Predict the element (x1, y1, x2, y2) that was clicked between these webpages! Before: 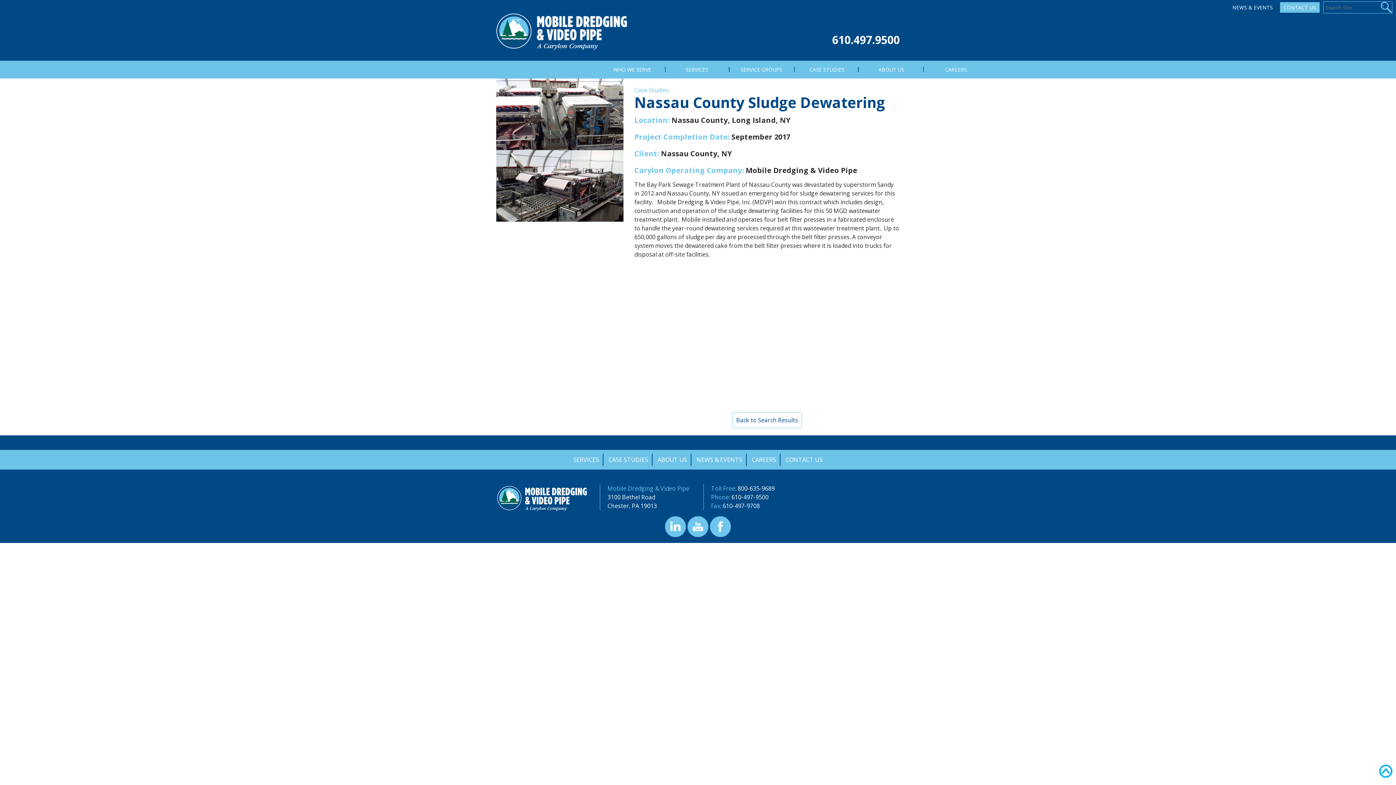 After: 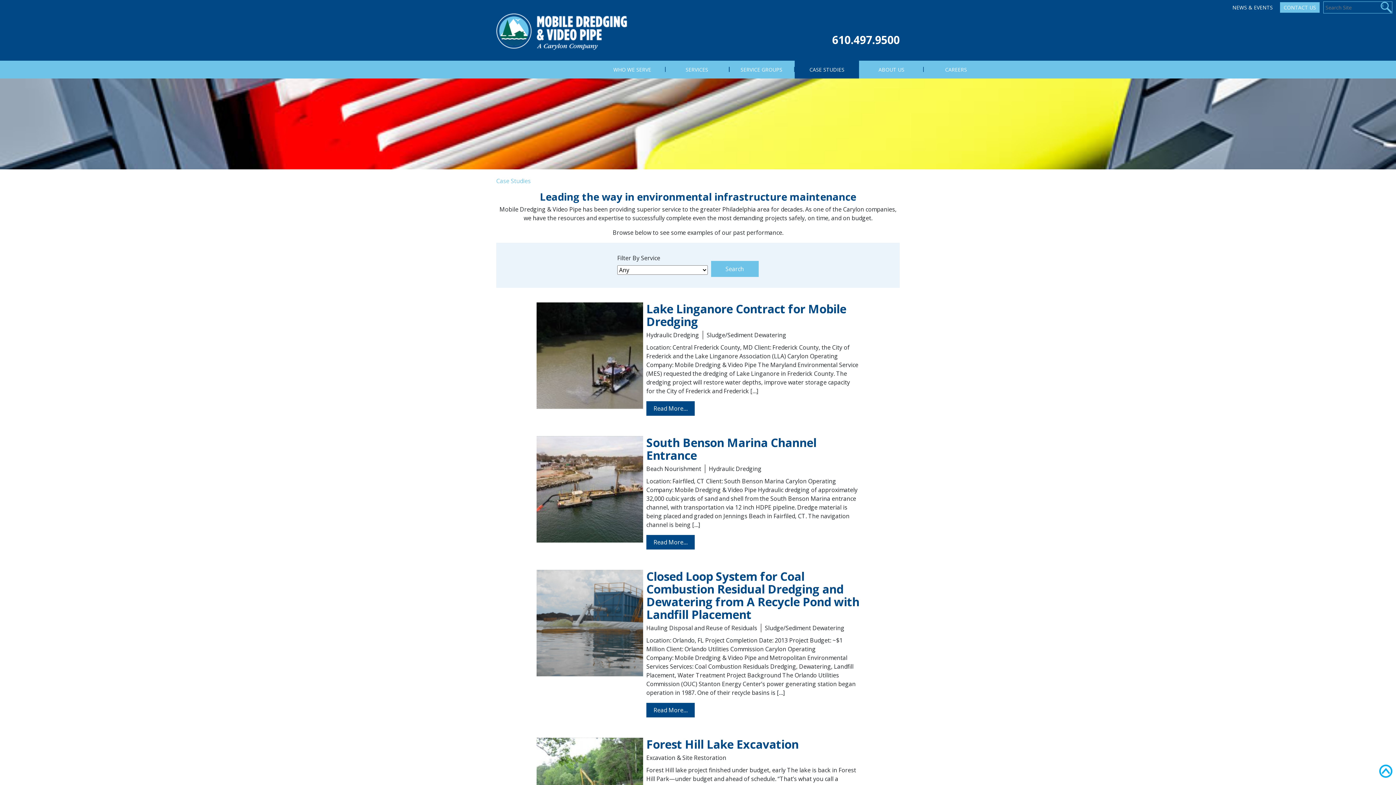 Action: bbox: (634, 86, 669, 94) label: Case Studies